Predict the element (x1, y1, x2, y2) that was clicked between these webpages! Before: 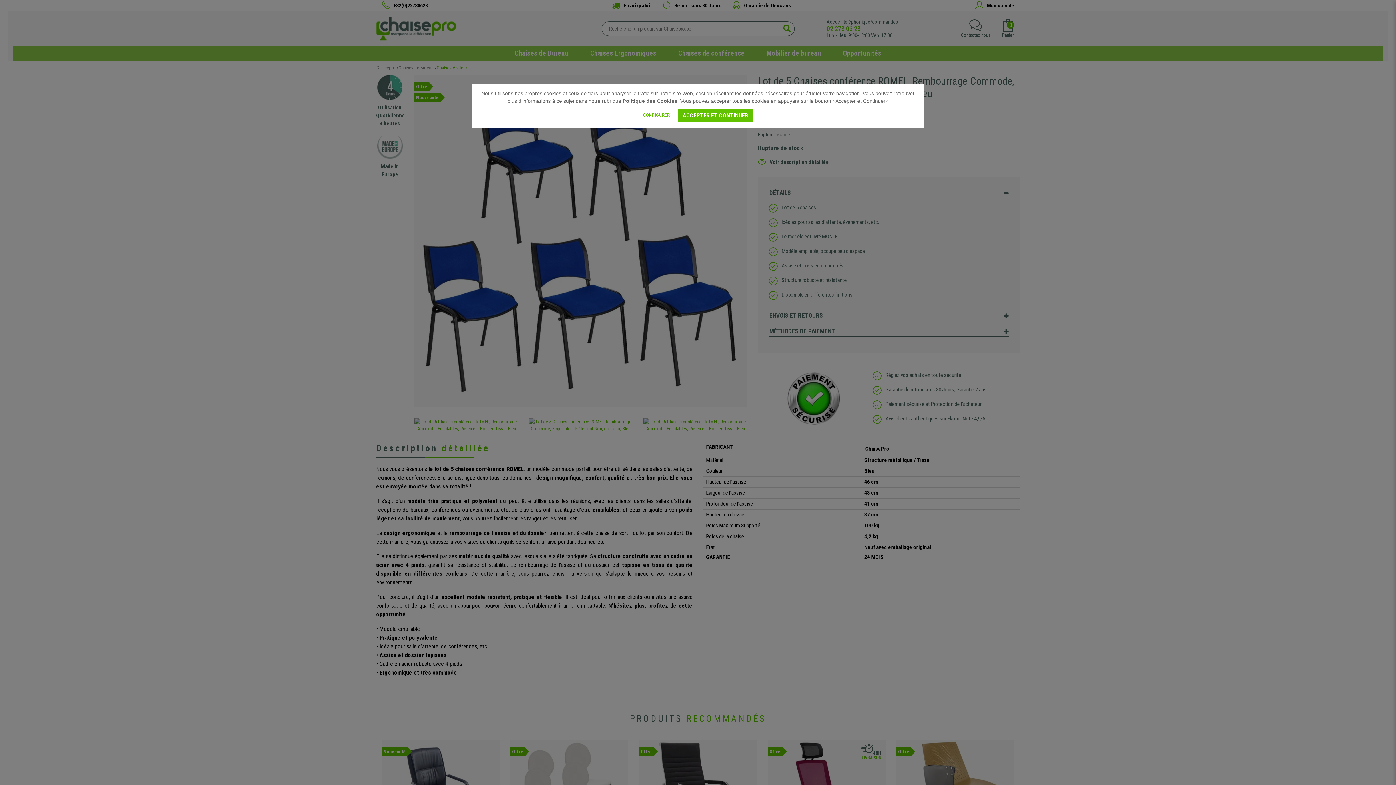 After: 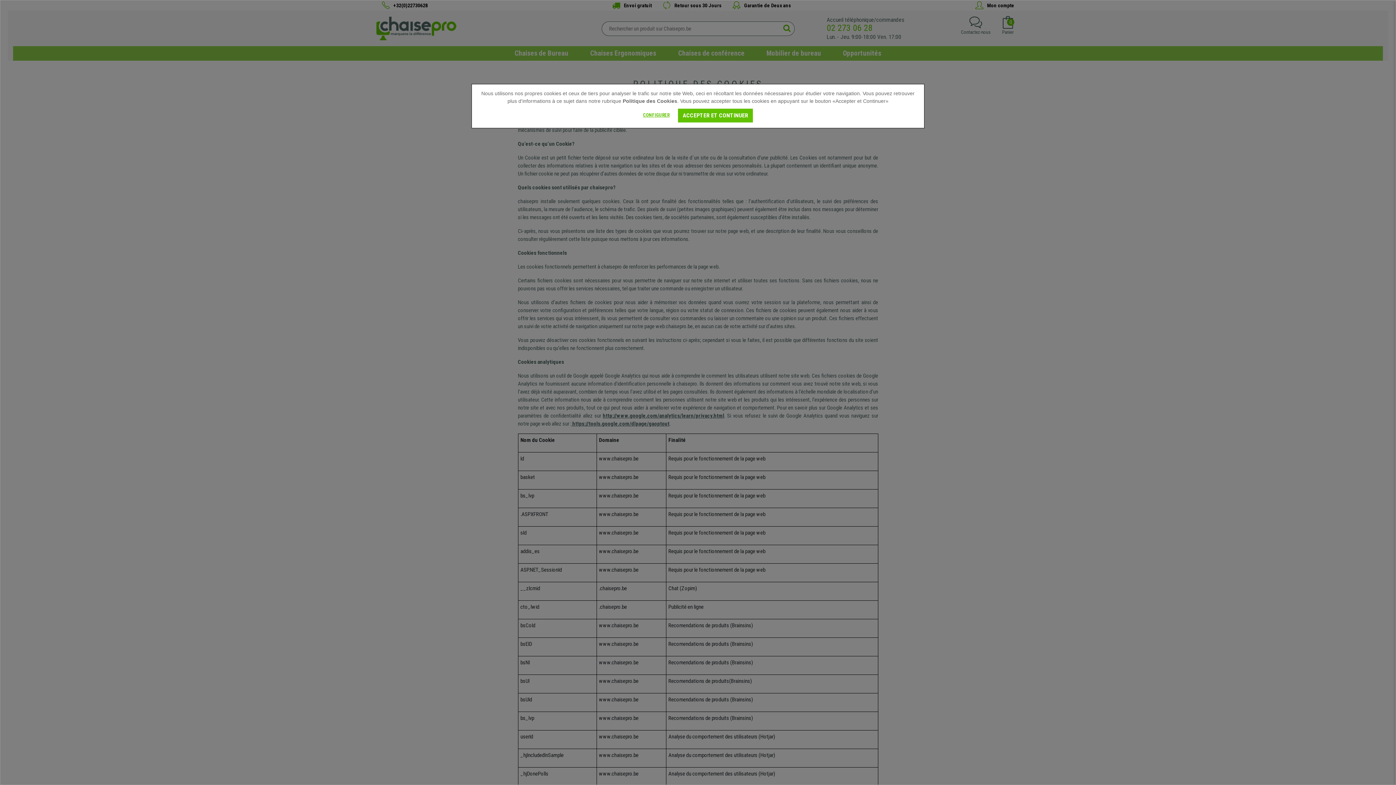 Action: bbox: (622, 98, 677, 104) label: Politique des Cookies